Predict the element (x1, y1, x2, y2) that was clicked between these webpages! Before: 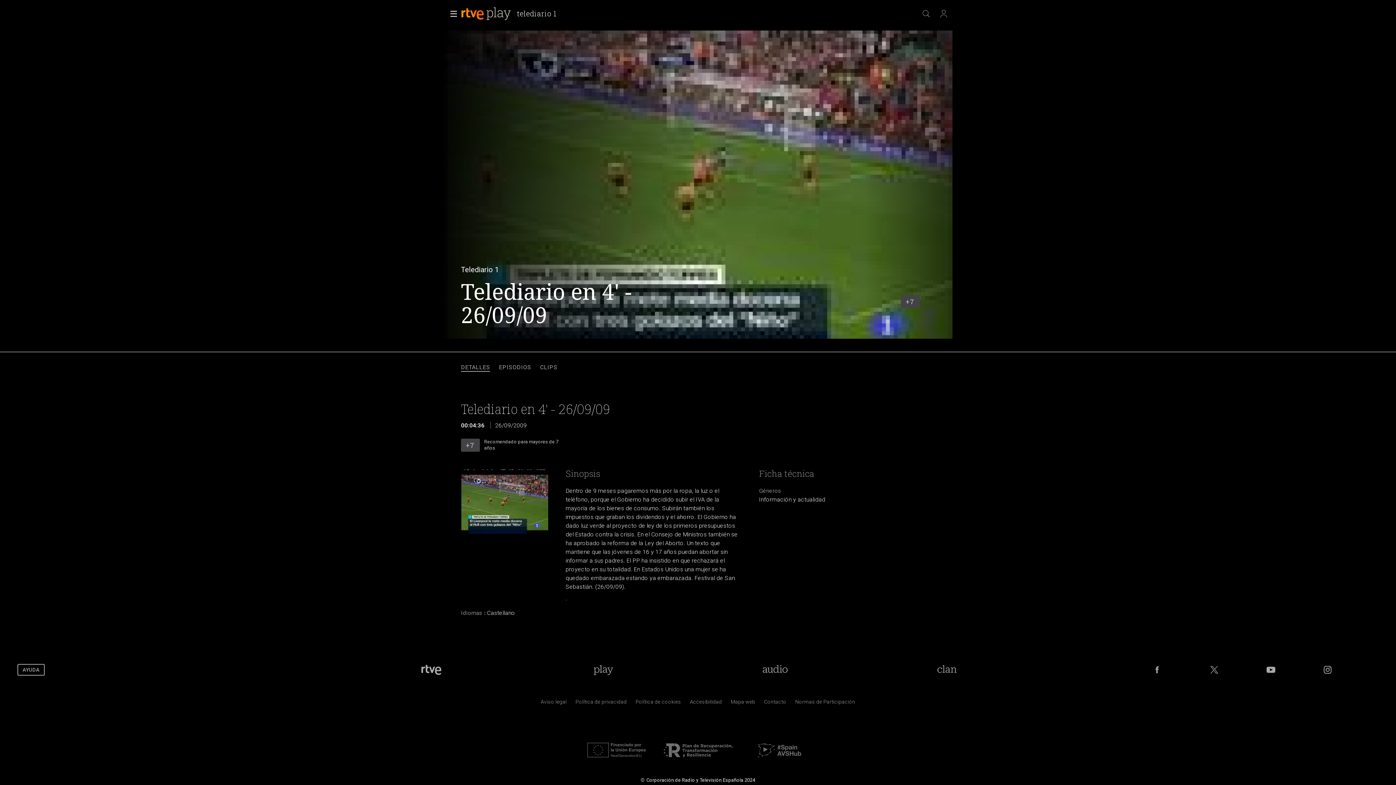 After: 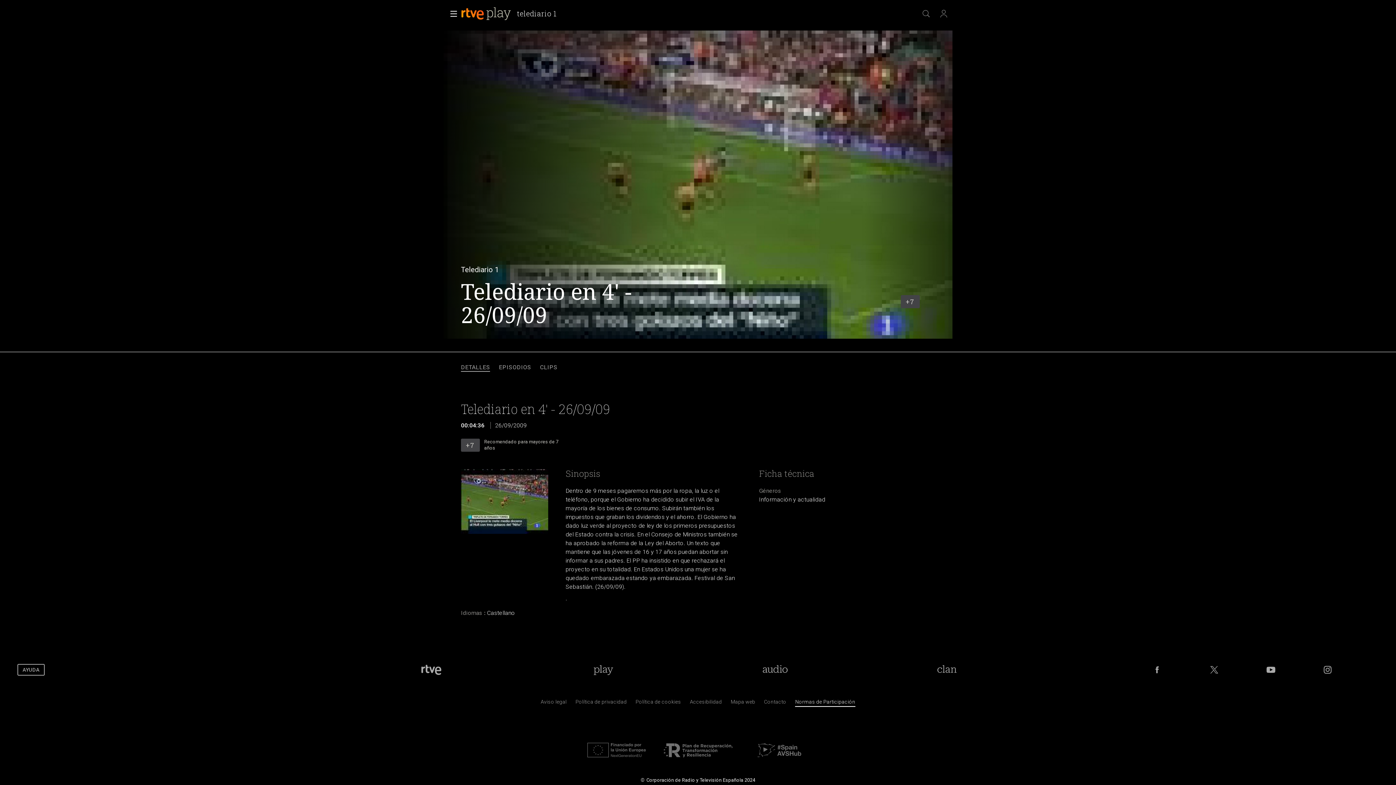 Action: bbox: (795, 700, 855, 707) label: Pol&iacute;tica de RTVE.es sobre comentarios y participaci&oacute;n social de usuarios